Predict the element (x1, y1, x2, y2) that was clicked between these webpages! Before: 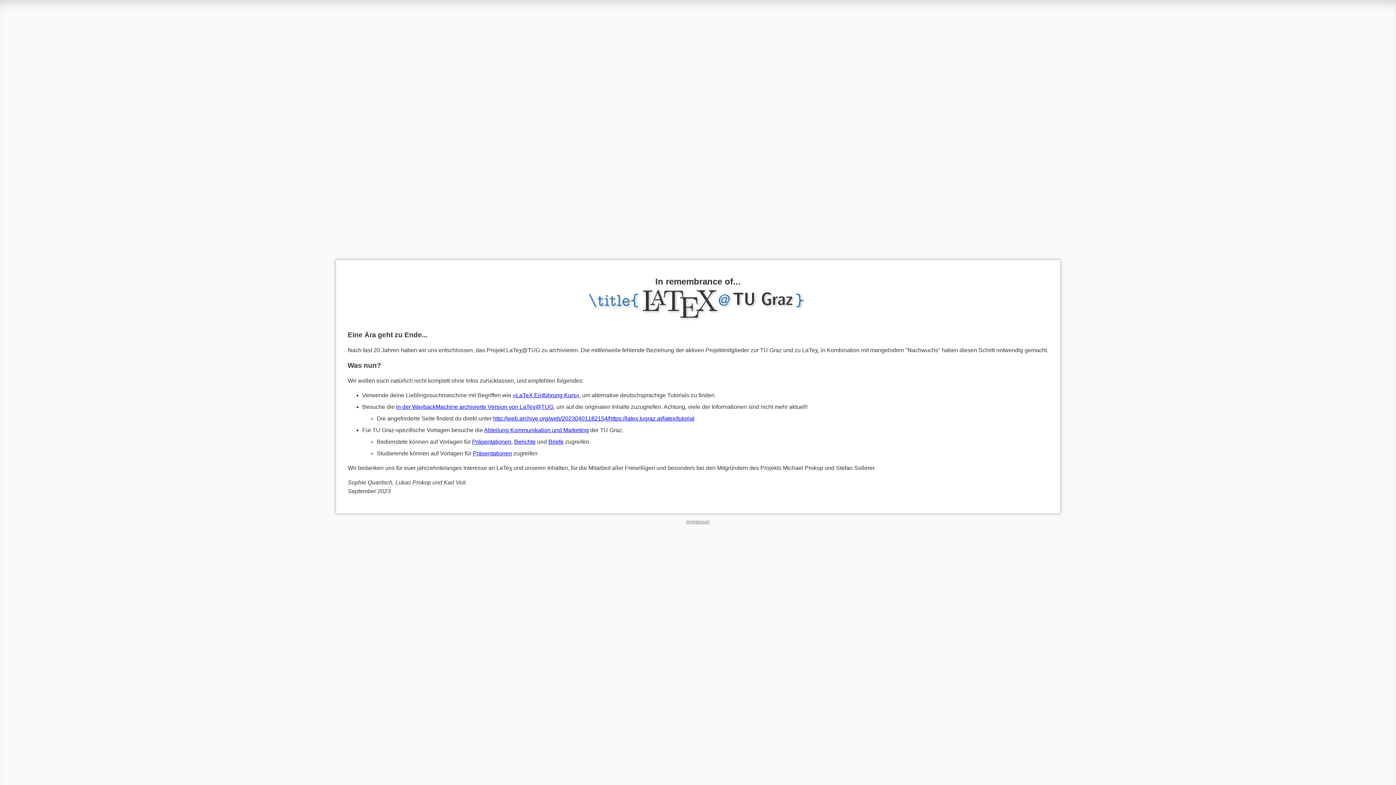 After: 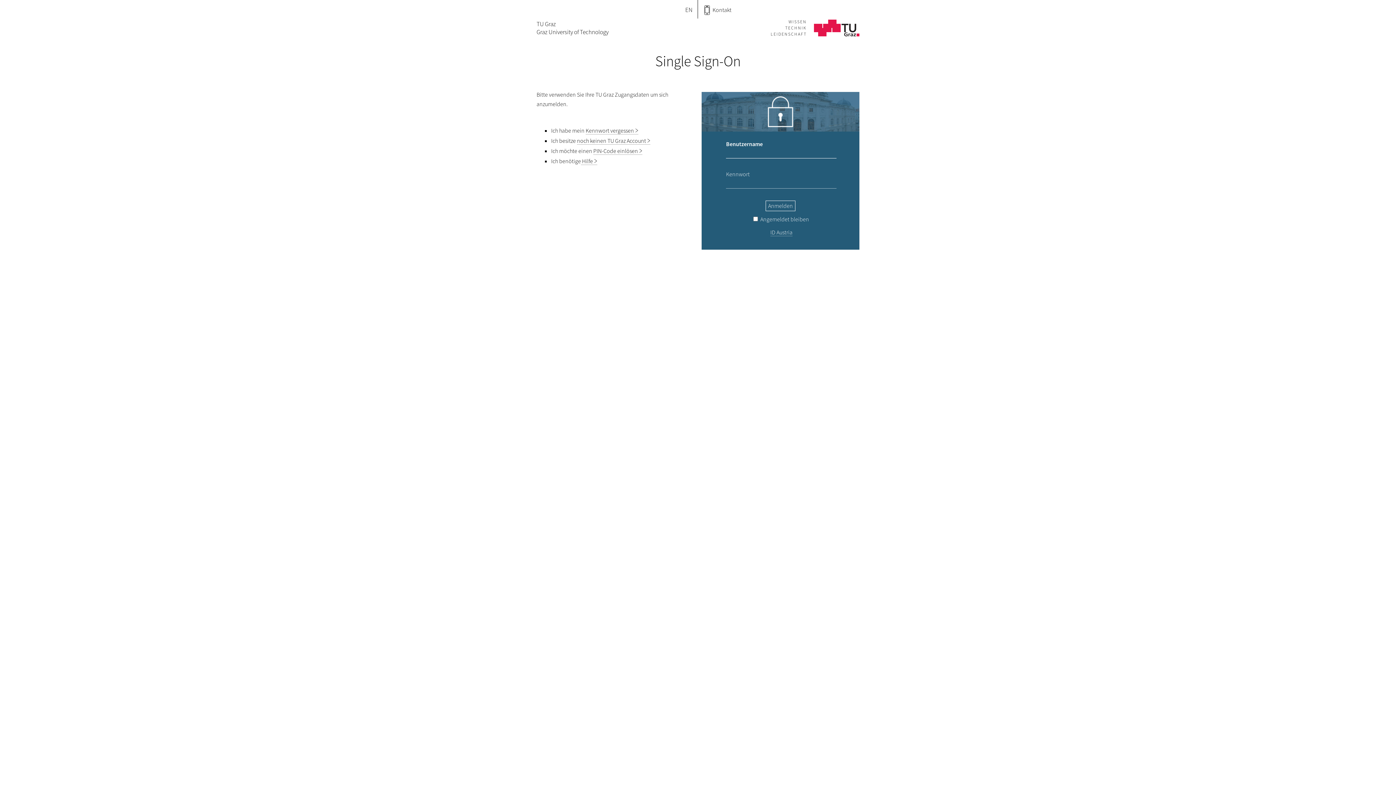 Action: label: Präsentationen bbox: (472, 438, 511, 445)